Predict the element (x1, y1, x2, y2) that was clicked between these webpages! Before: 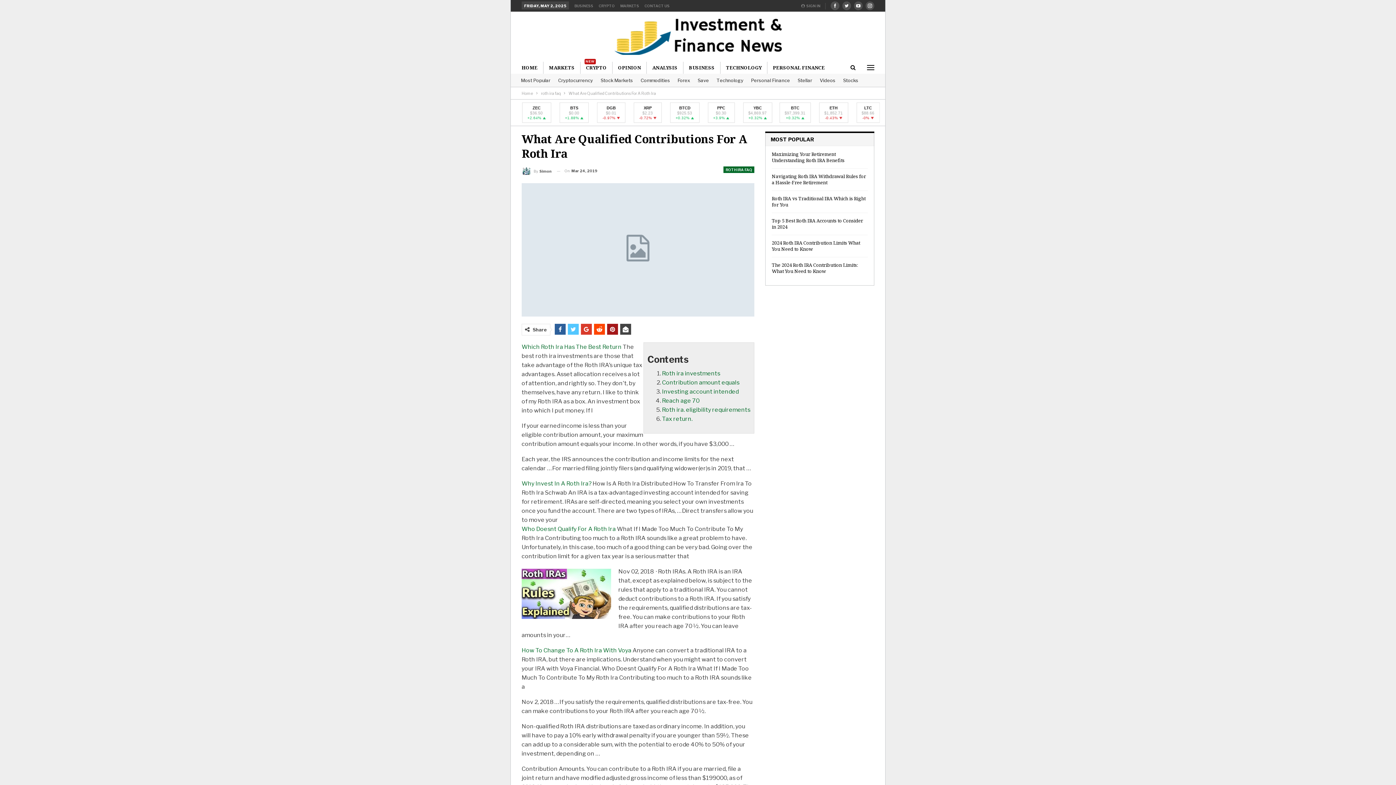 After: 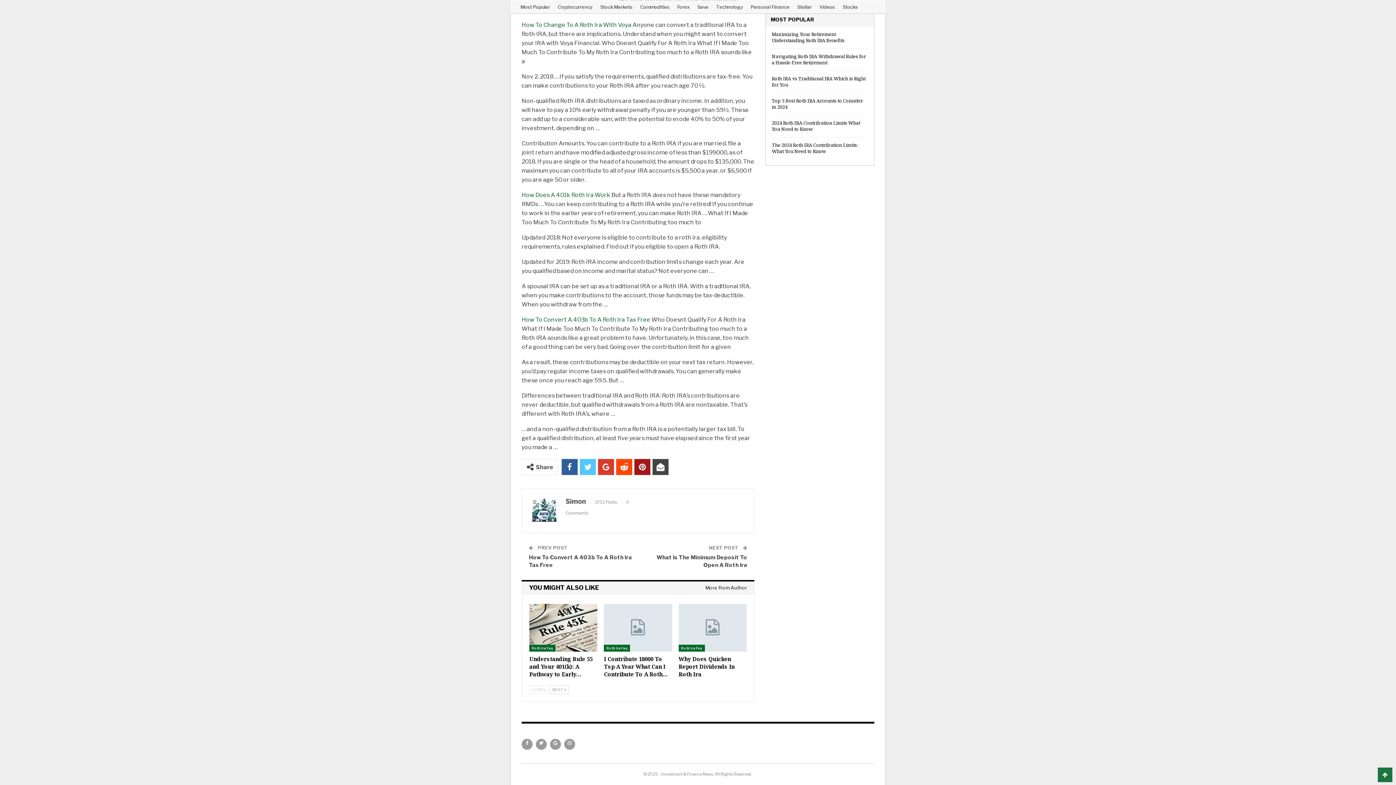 Action: bbox: (662, 415, 692, 422) label: Tax return.